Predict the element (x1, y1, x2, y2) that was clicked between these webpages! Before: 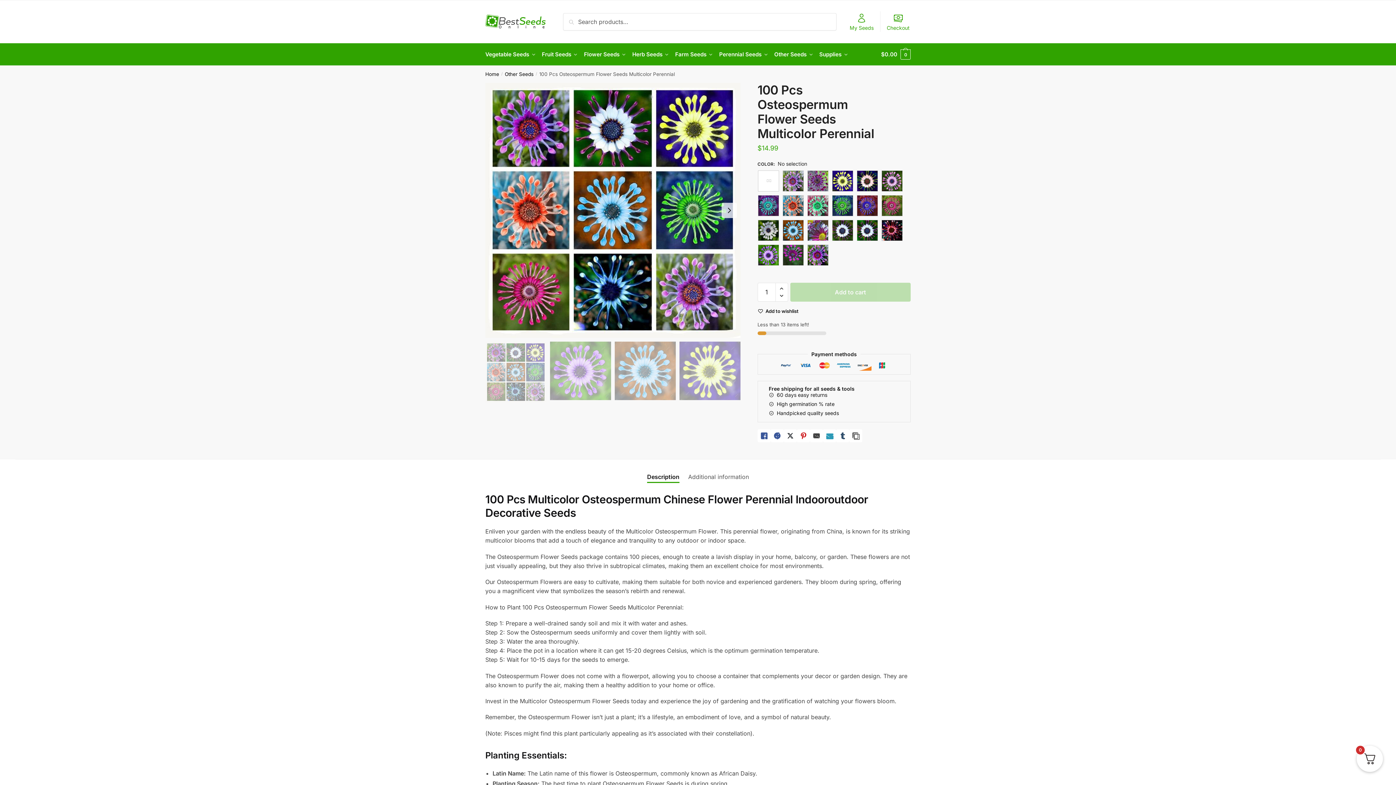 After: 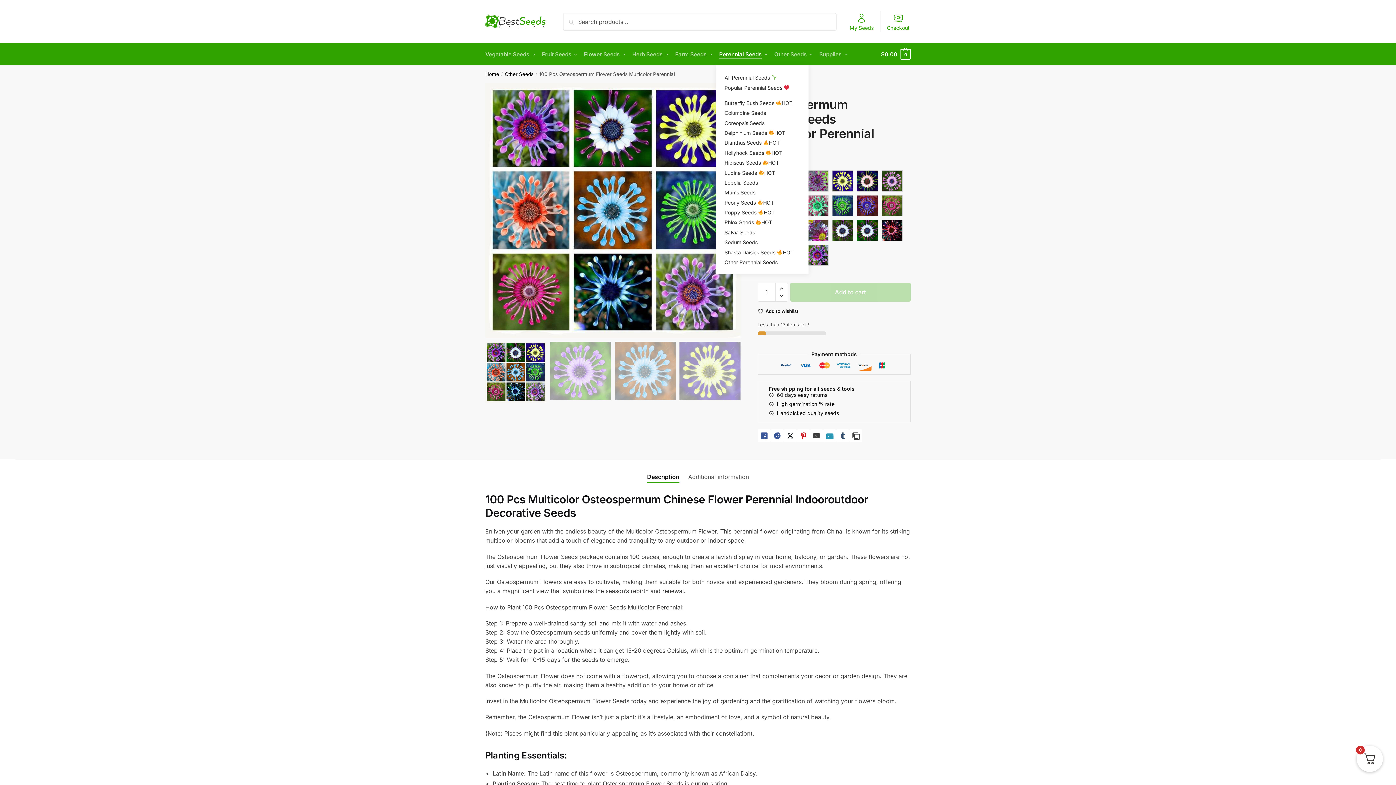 Action: bbox: (716, 43, 771, 65) label: Perennial Seeds